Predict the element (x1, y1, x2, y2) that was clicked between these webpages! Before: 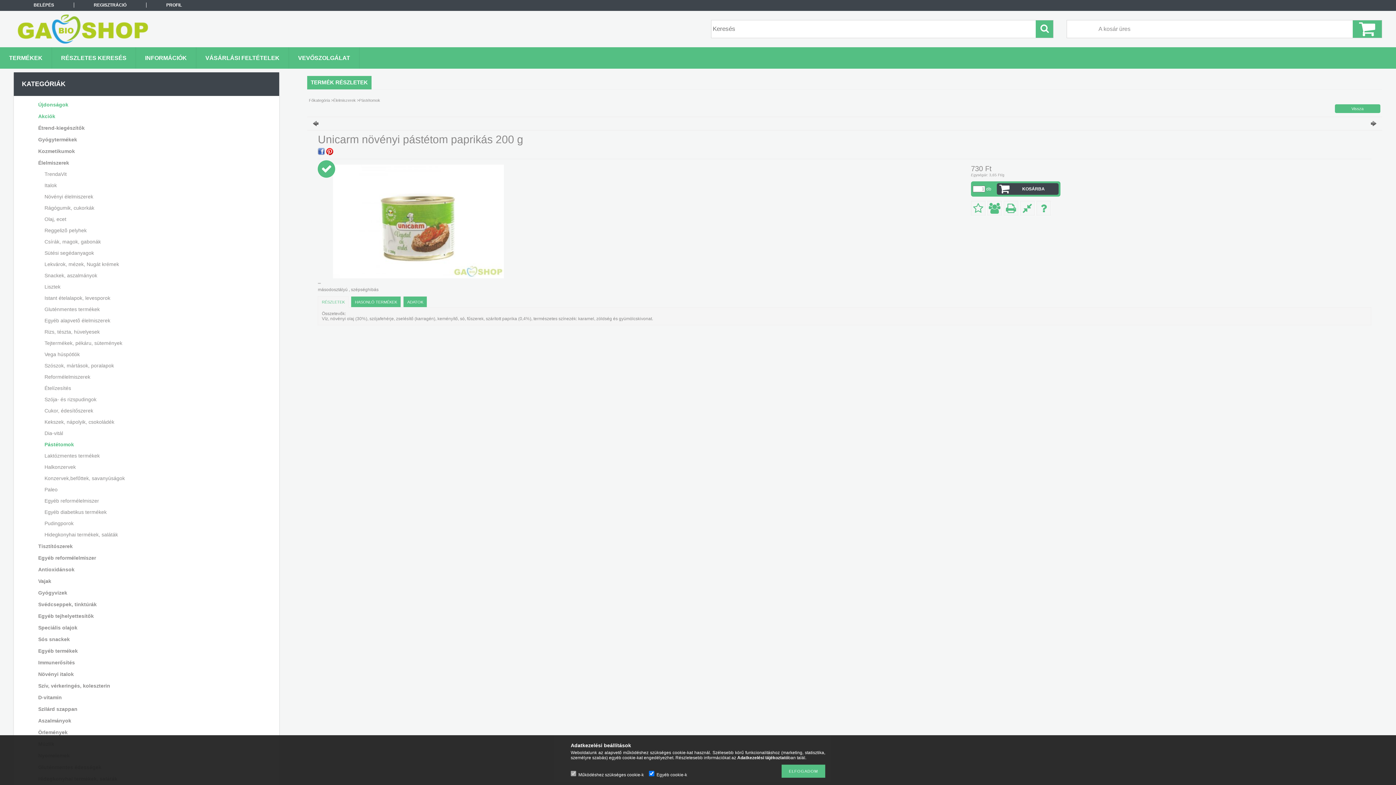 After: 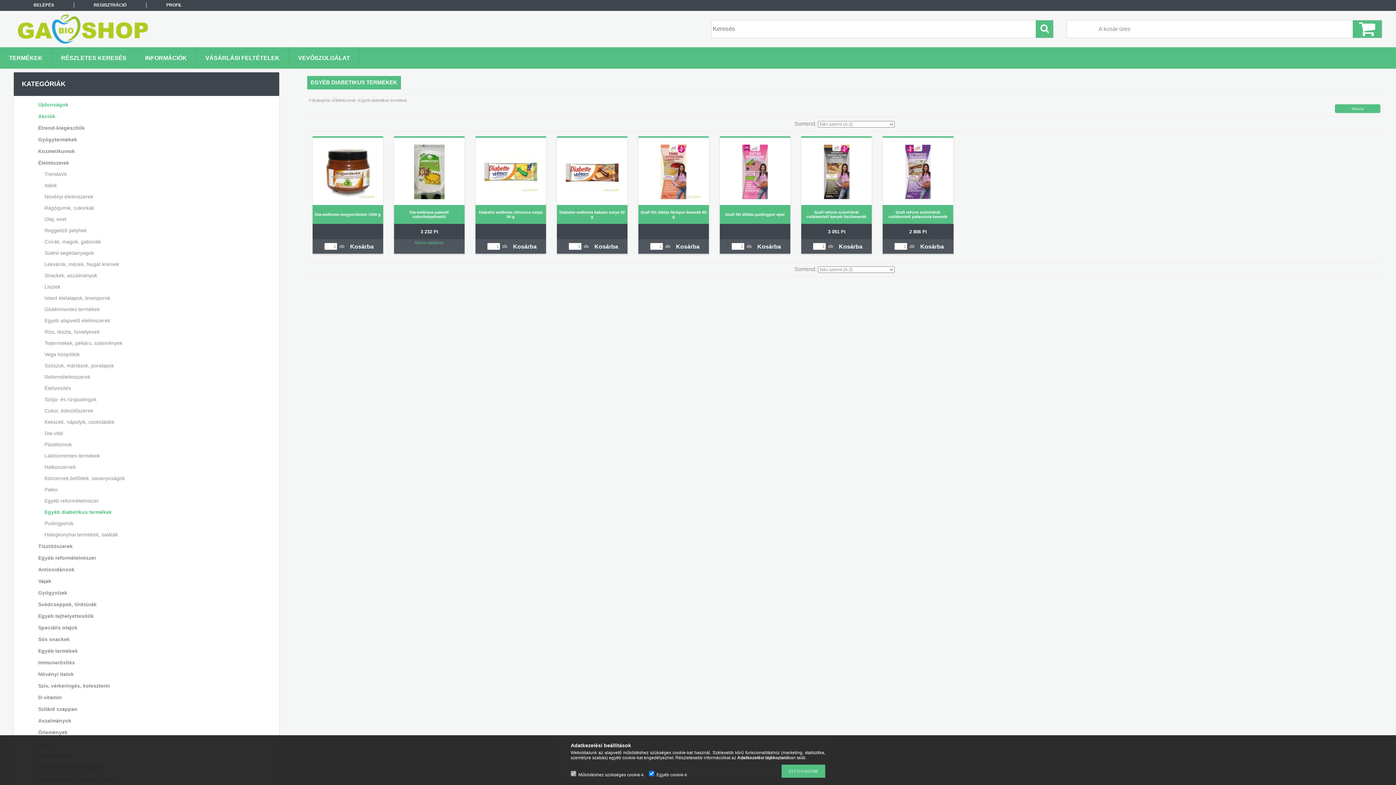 Action: bbox: (24, 506, 266, 517) label: Egyéb diabetikus termékek